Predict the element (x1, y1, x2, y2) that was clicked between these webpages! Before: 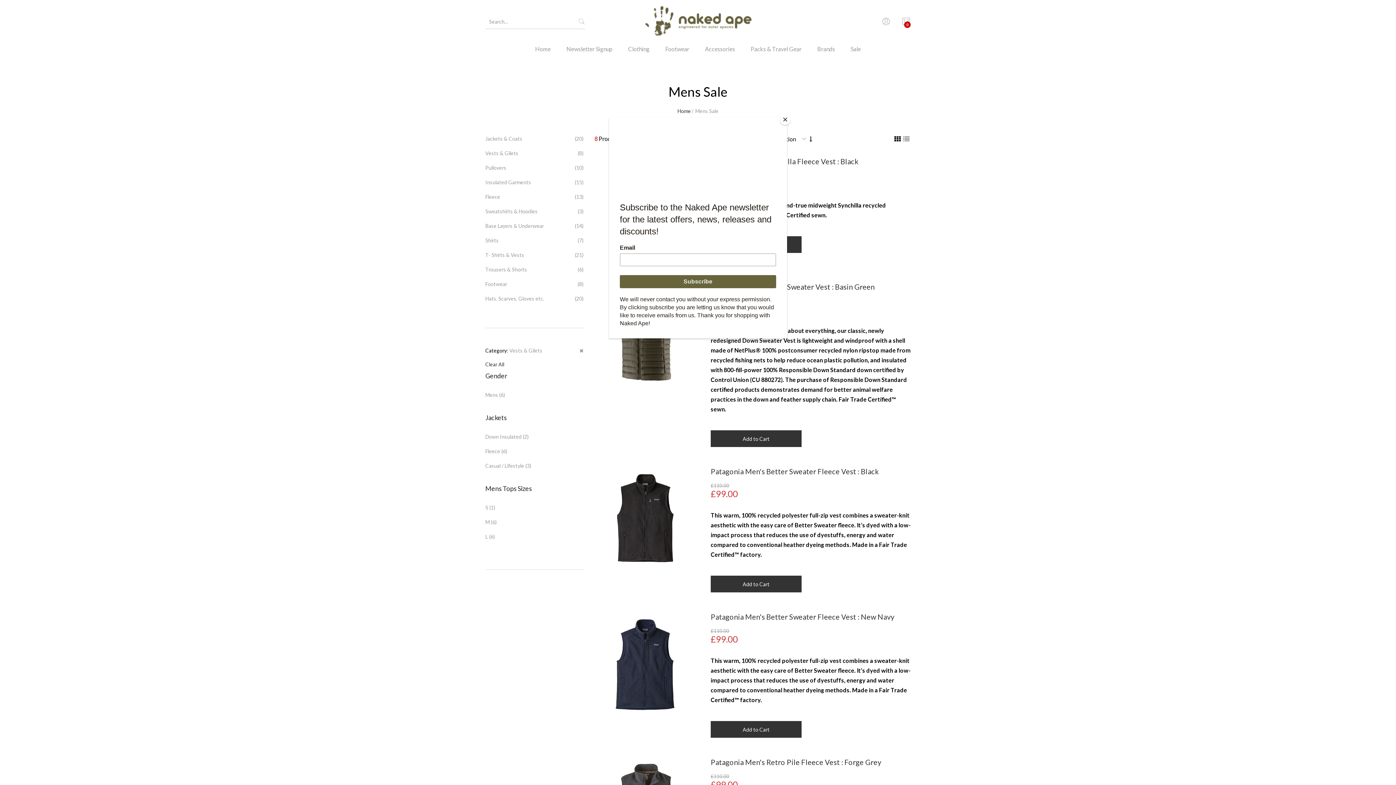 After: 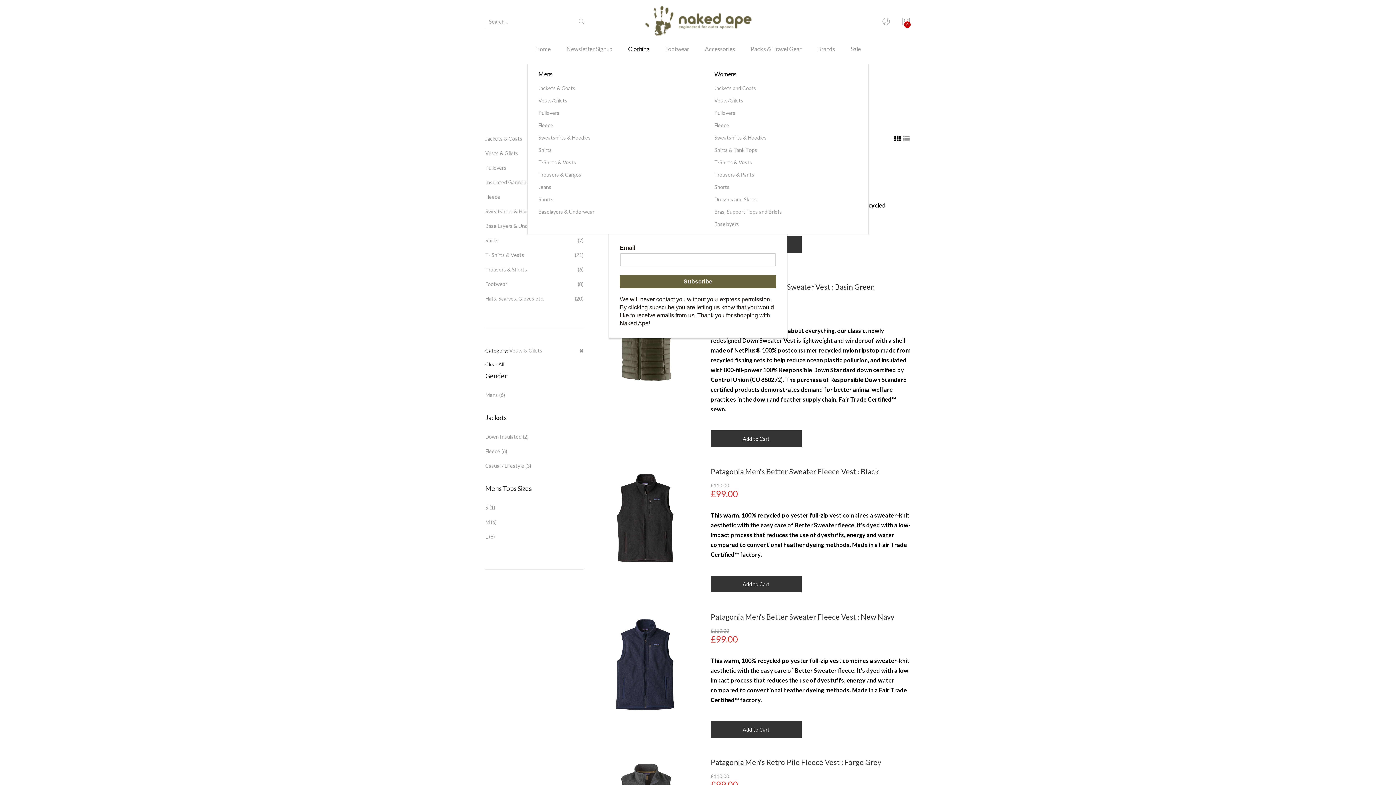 Action: label: Clothing bbox: (621, 43, 657, 64)